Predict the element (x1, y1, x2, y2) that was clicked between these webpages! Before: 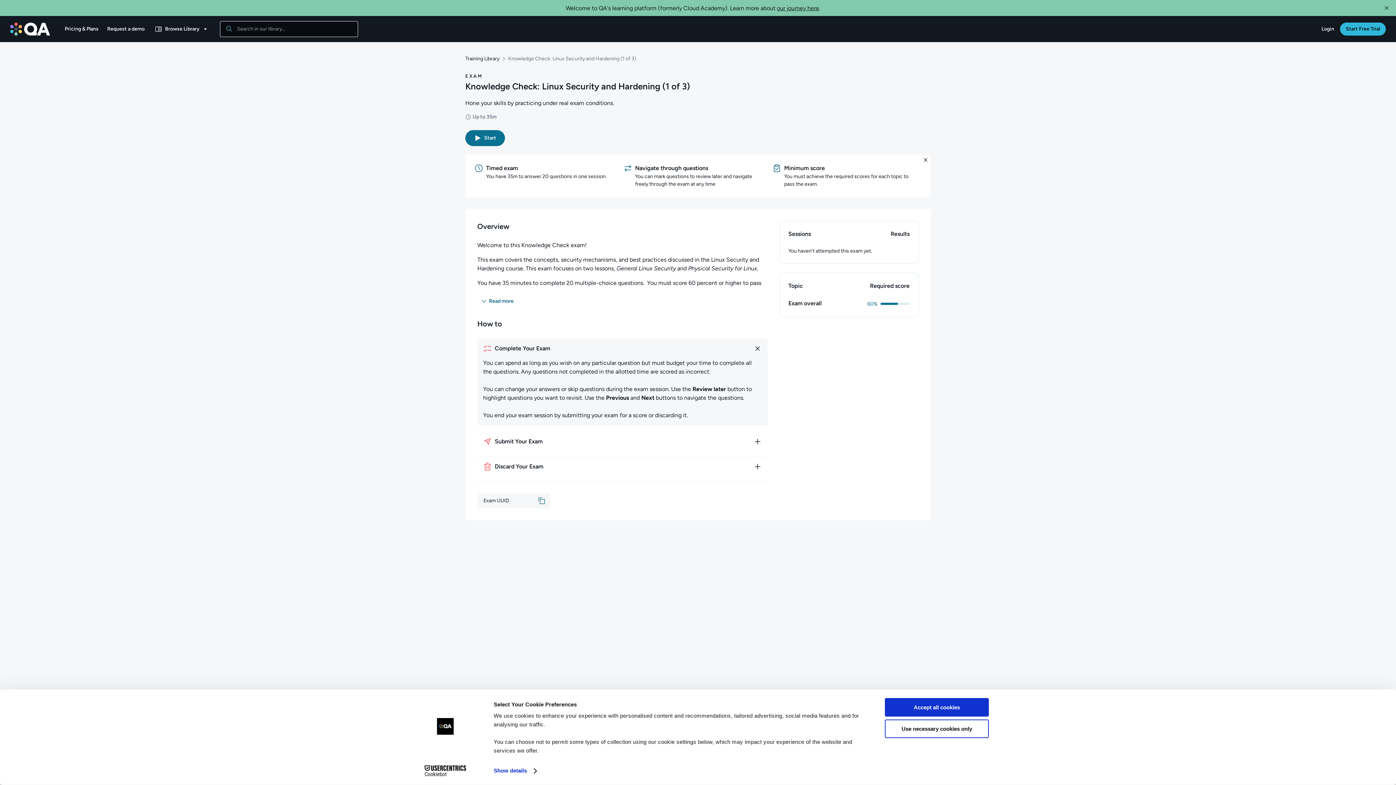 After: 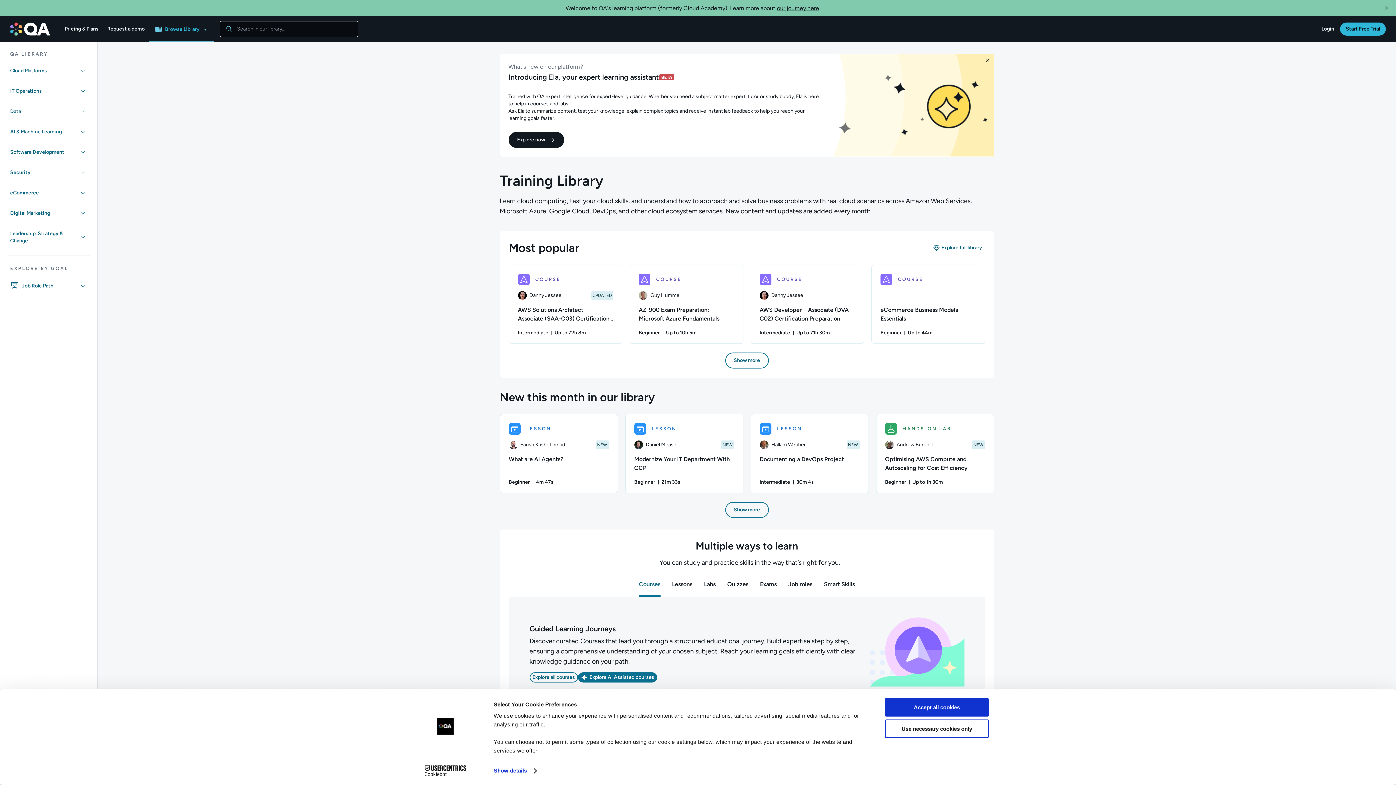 Action: label: Training Library bbox: (465, 55, 499, 62)